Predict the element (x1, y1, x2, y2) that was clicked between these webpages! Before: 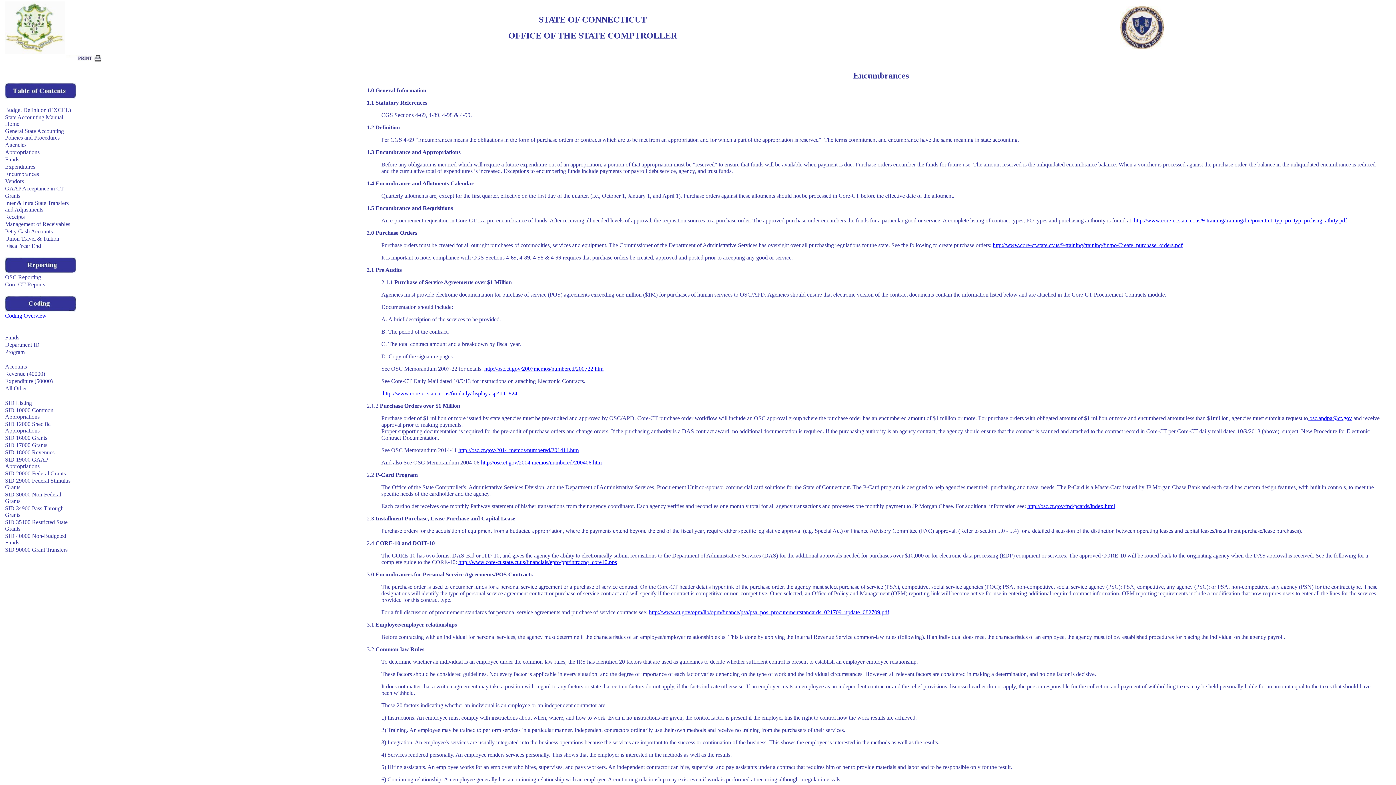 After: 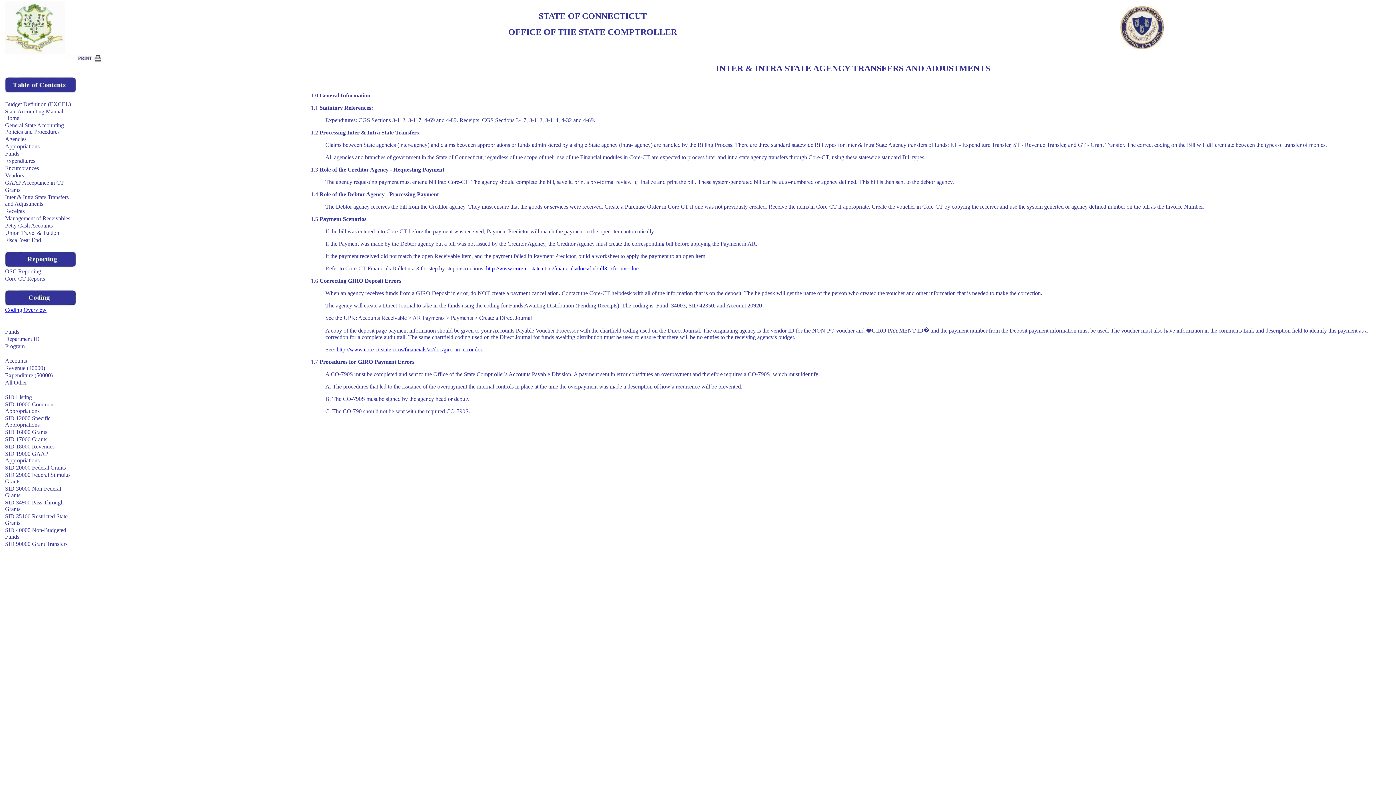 Action: bbox: (5, 200, 68, 212) label: Inter & Intra State Transfers and Adjustments